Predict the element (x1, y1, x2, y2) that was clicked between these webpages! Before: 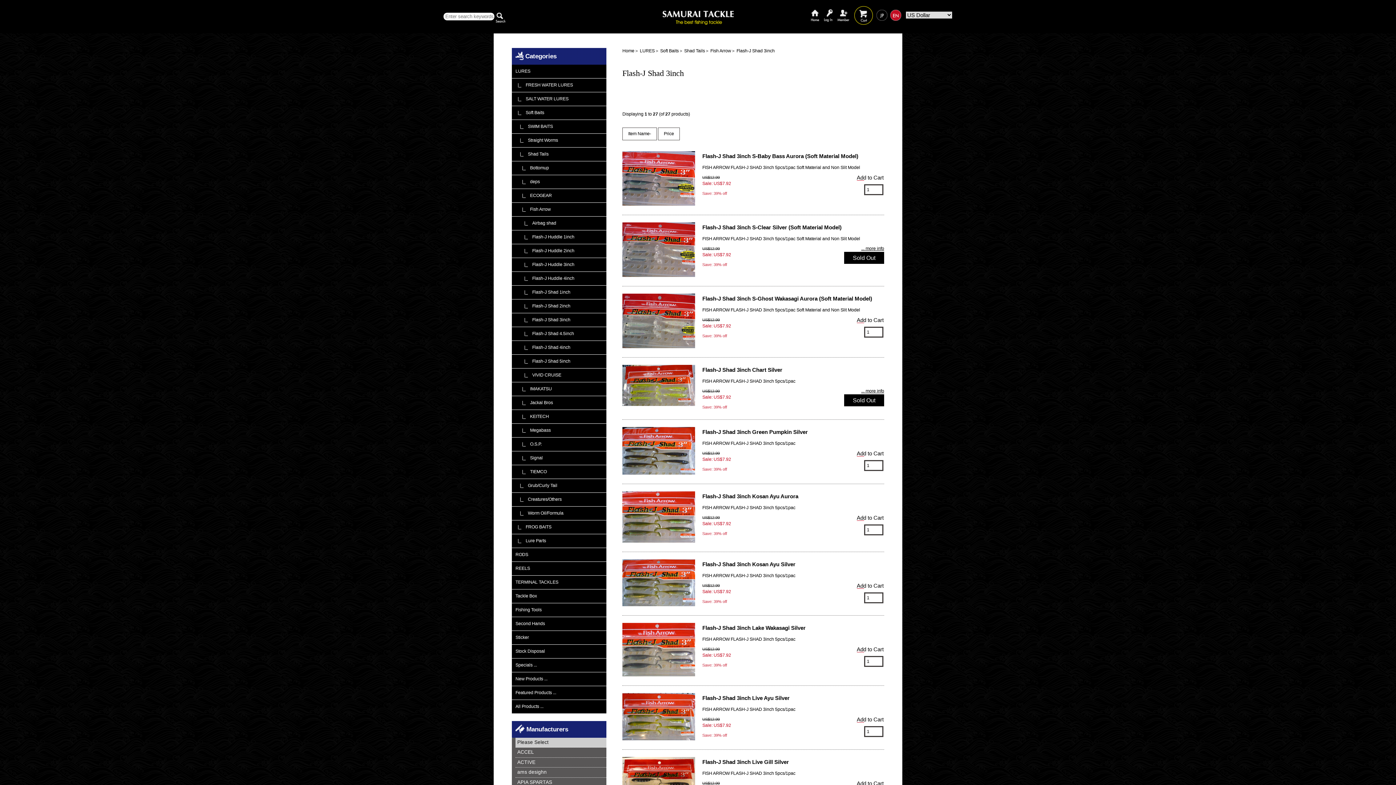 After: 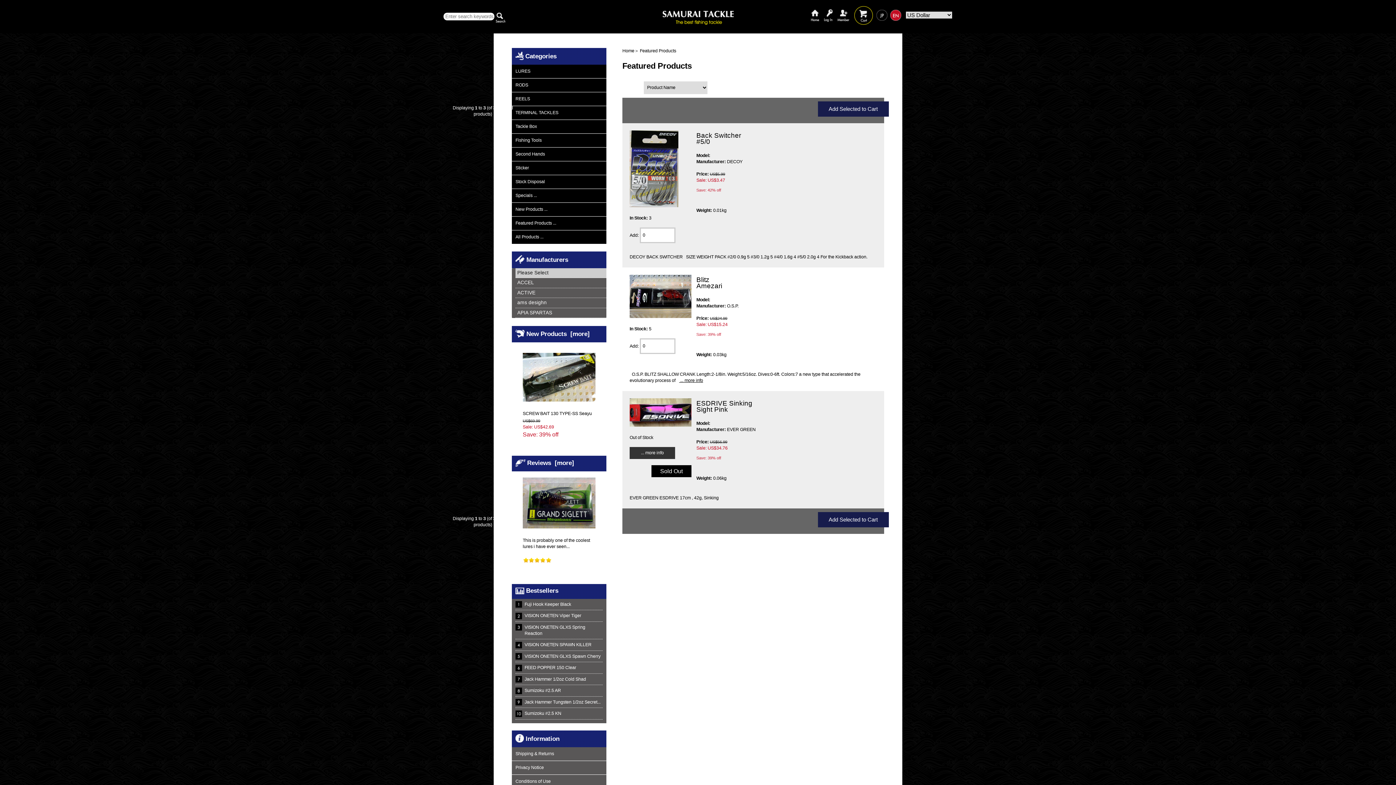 Action: bbox: (512, 686, 606, 699) label: Featured Products ...